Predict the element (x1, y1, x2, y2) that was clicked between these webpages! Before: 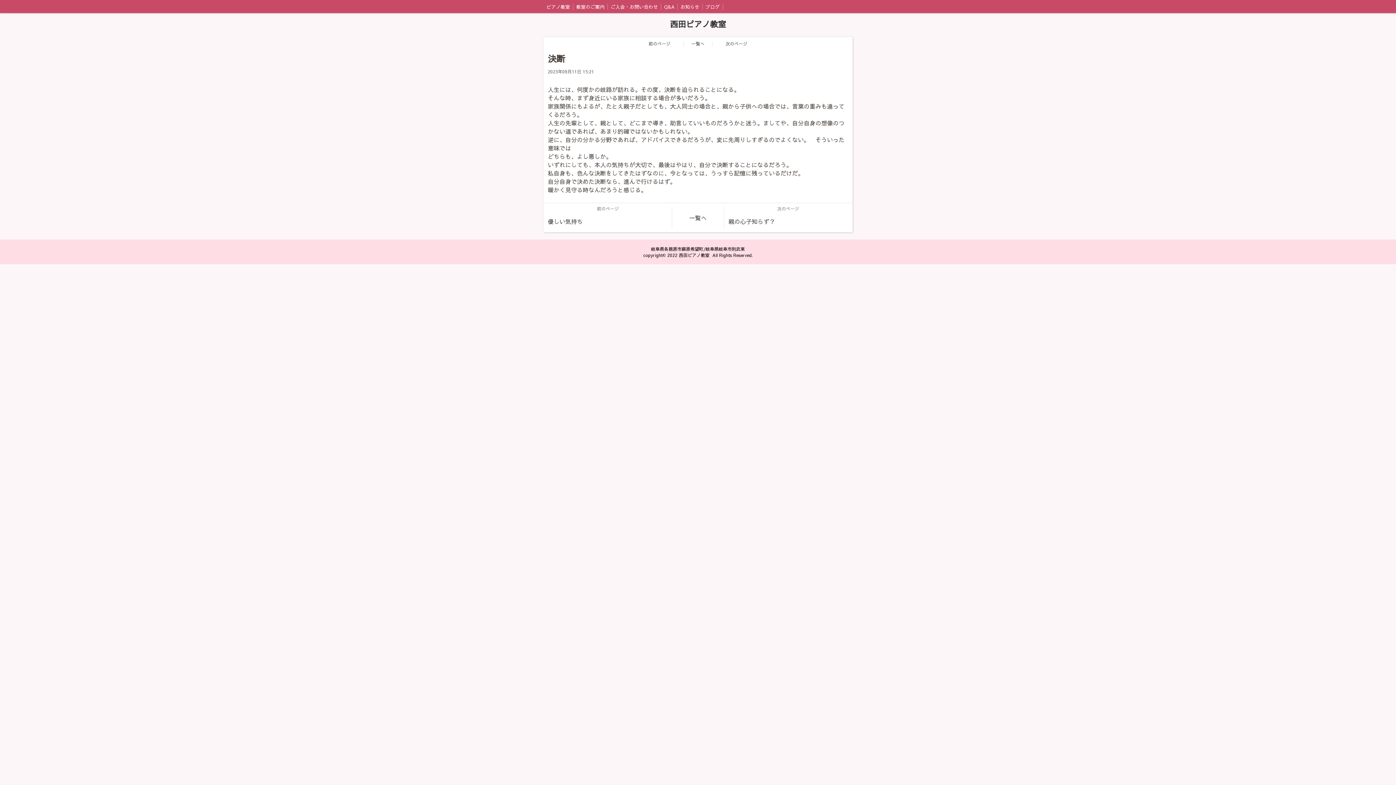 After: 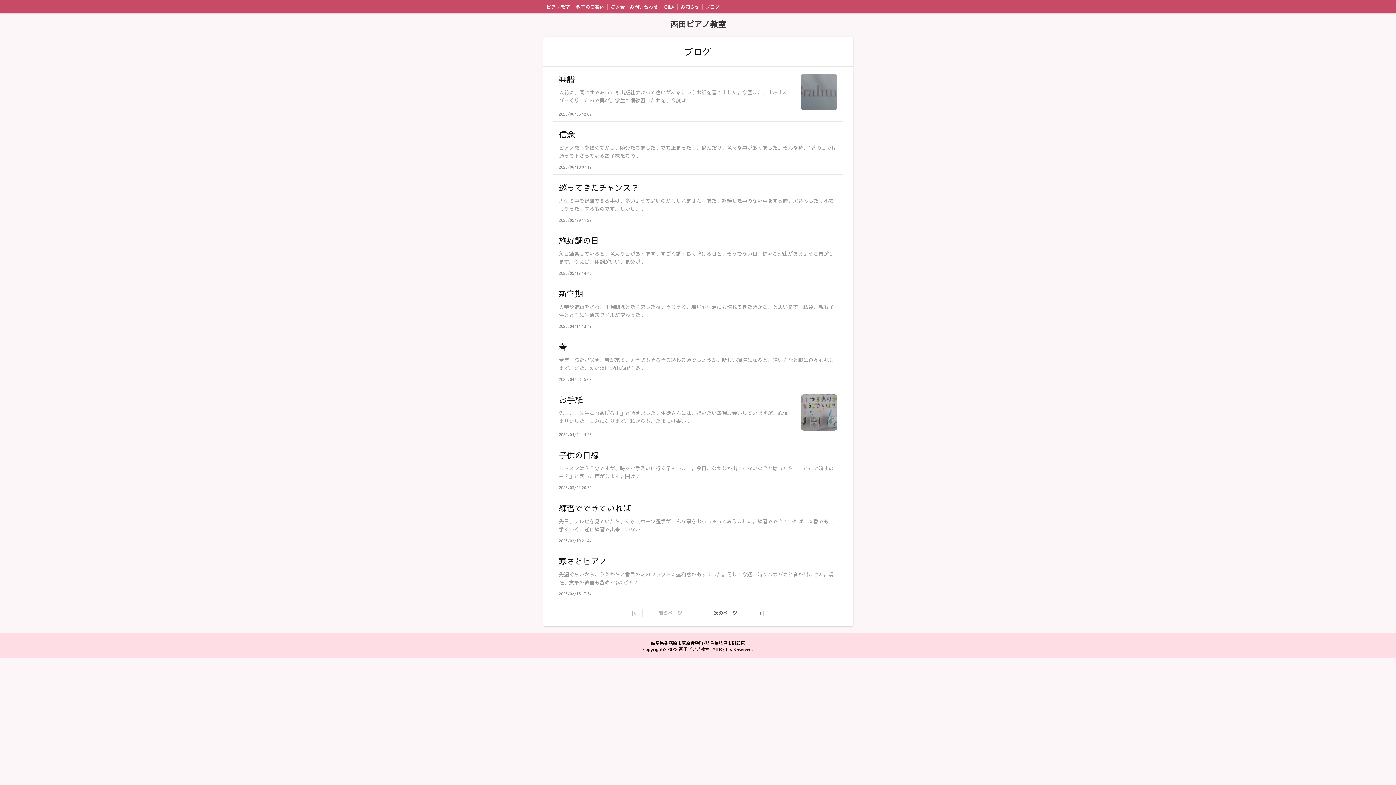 Action: label: 一覧へ bbox: (683, 37, 712, 50)